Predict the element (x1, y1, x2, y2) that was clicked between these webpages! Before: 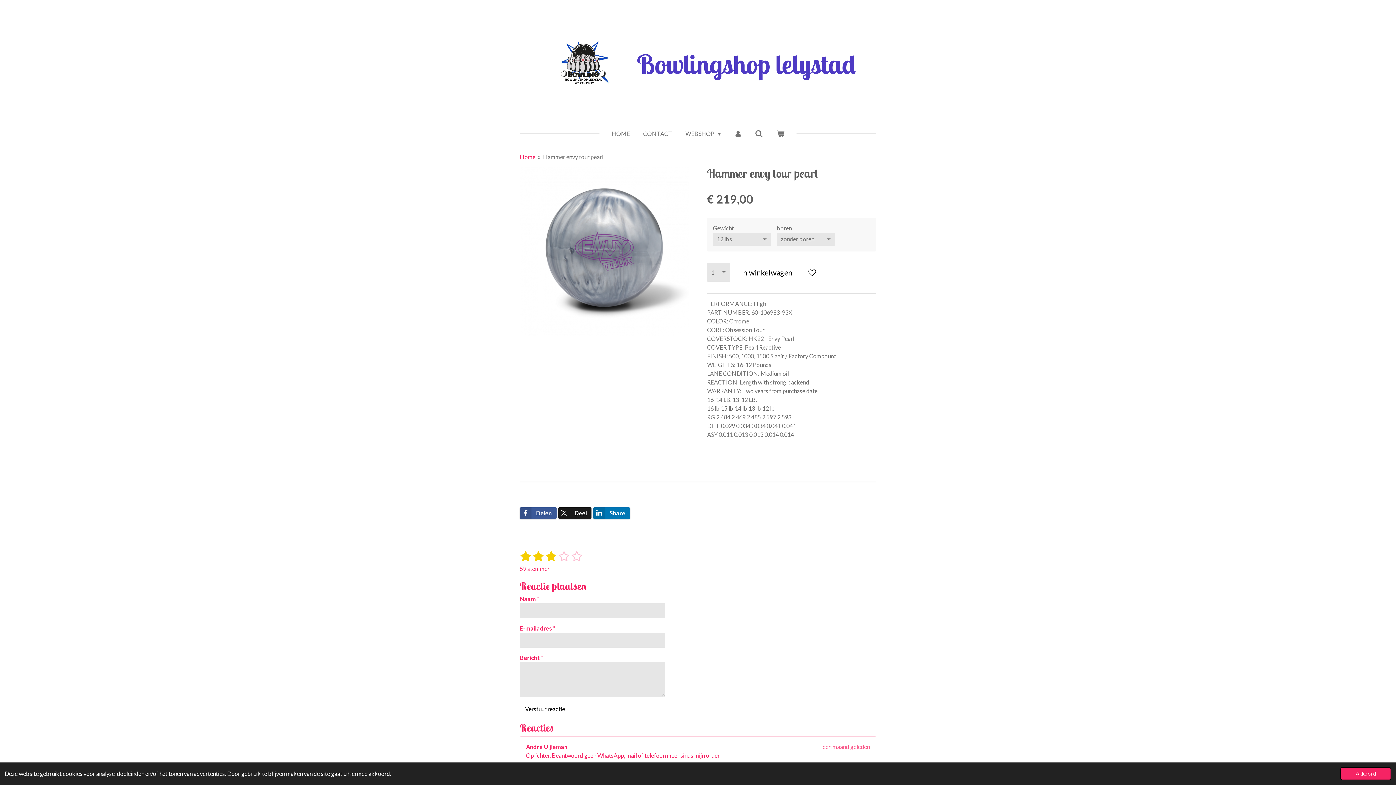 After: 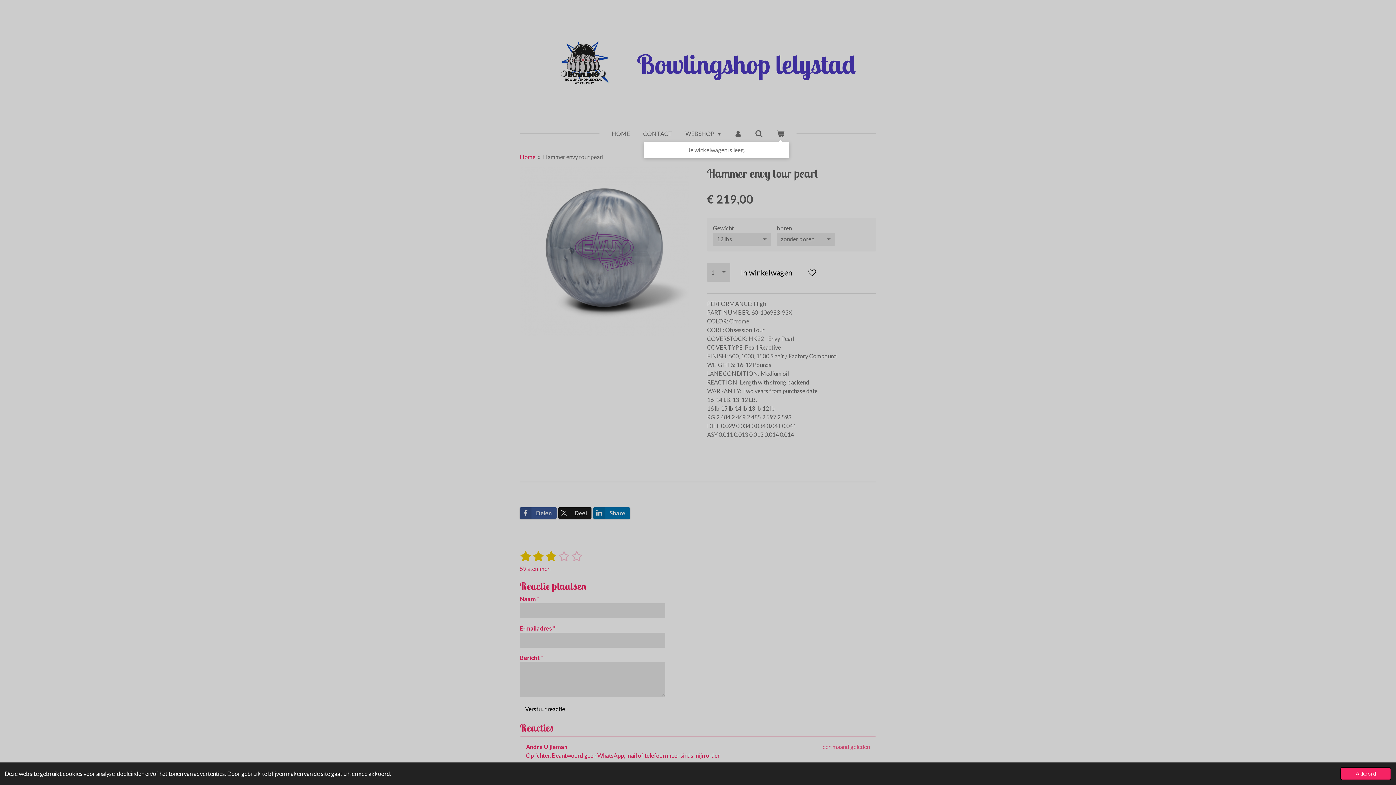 Action: bbox: (771, 127, 789, 140)